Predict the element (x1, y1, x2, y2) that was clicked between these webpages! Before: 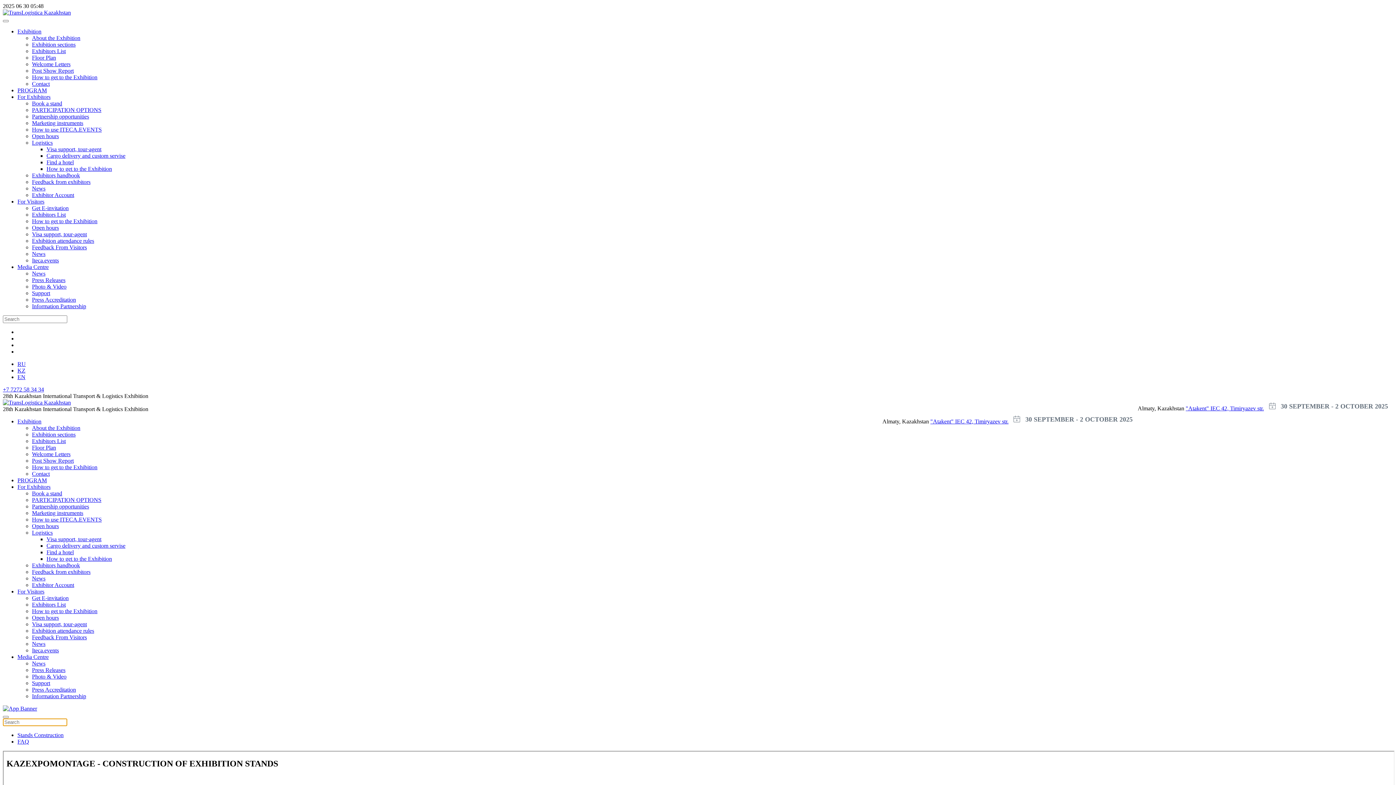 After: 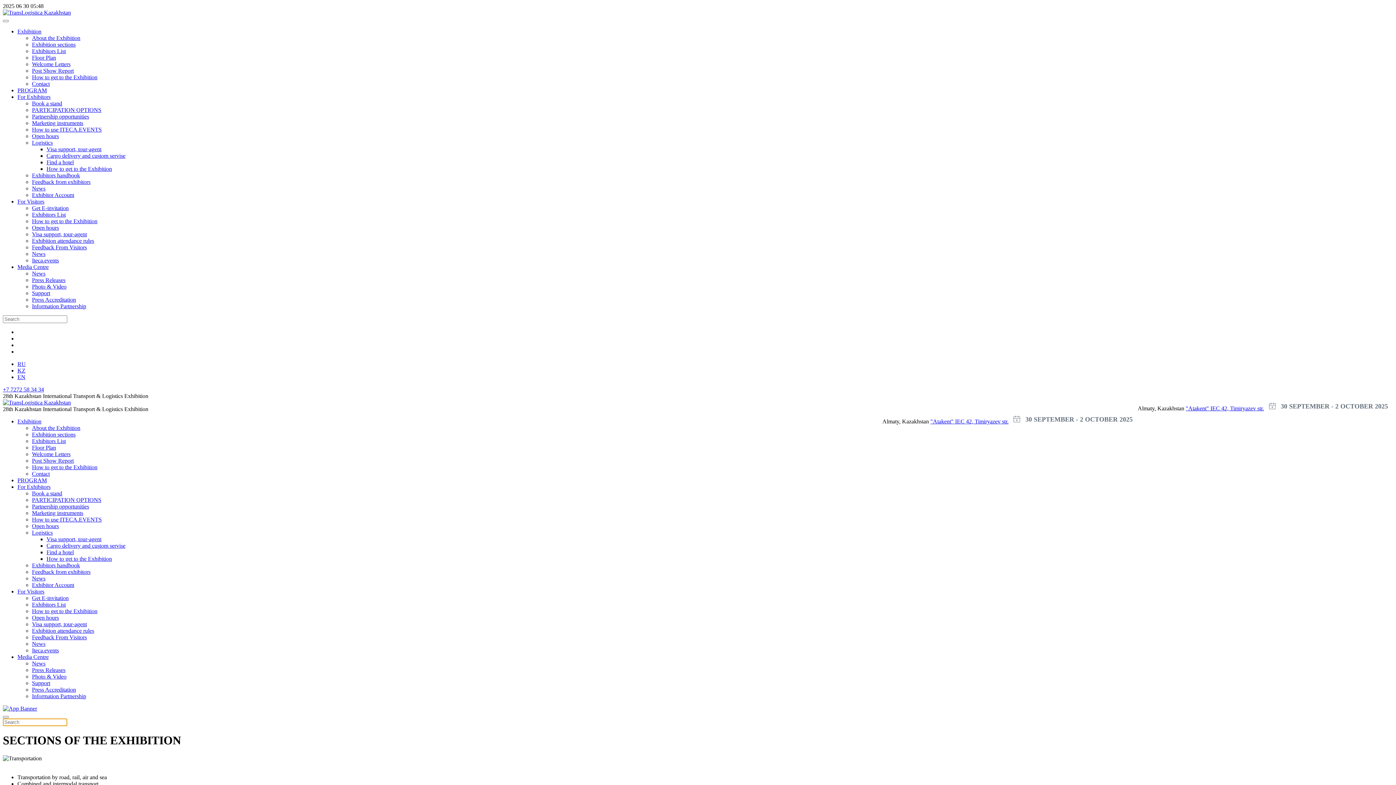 Action: label: Exhibition sections bbox: (32, 431, 75, 437)